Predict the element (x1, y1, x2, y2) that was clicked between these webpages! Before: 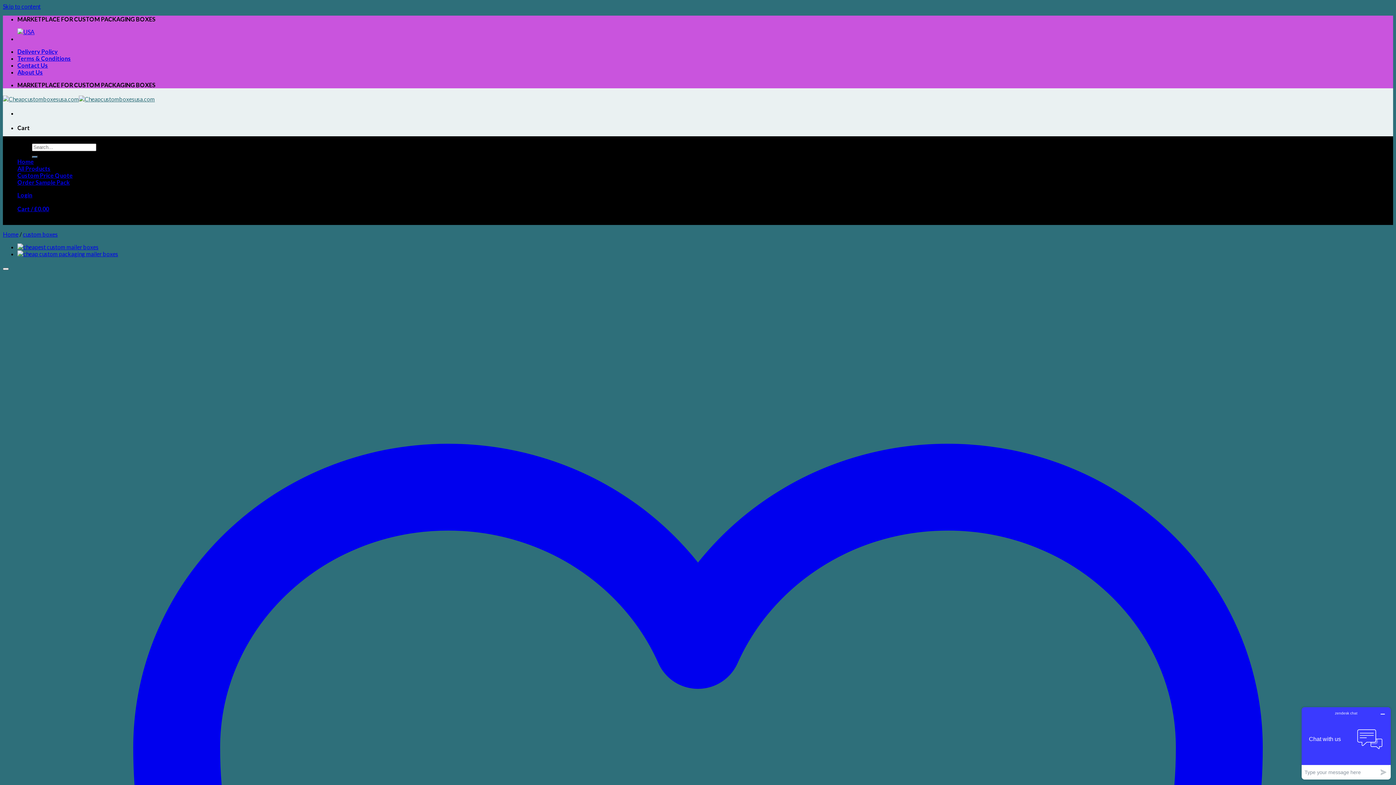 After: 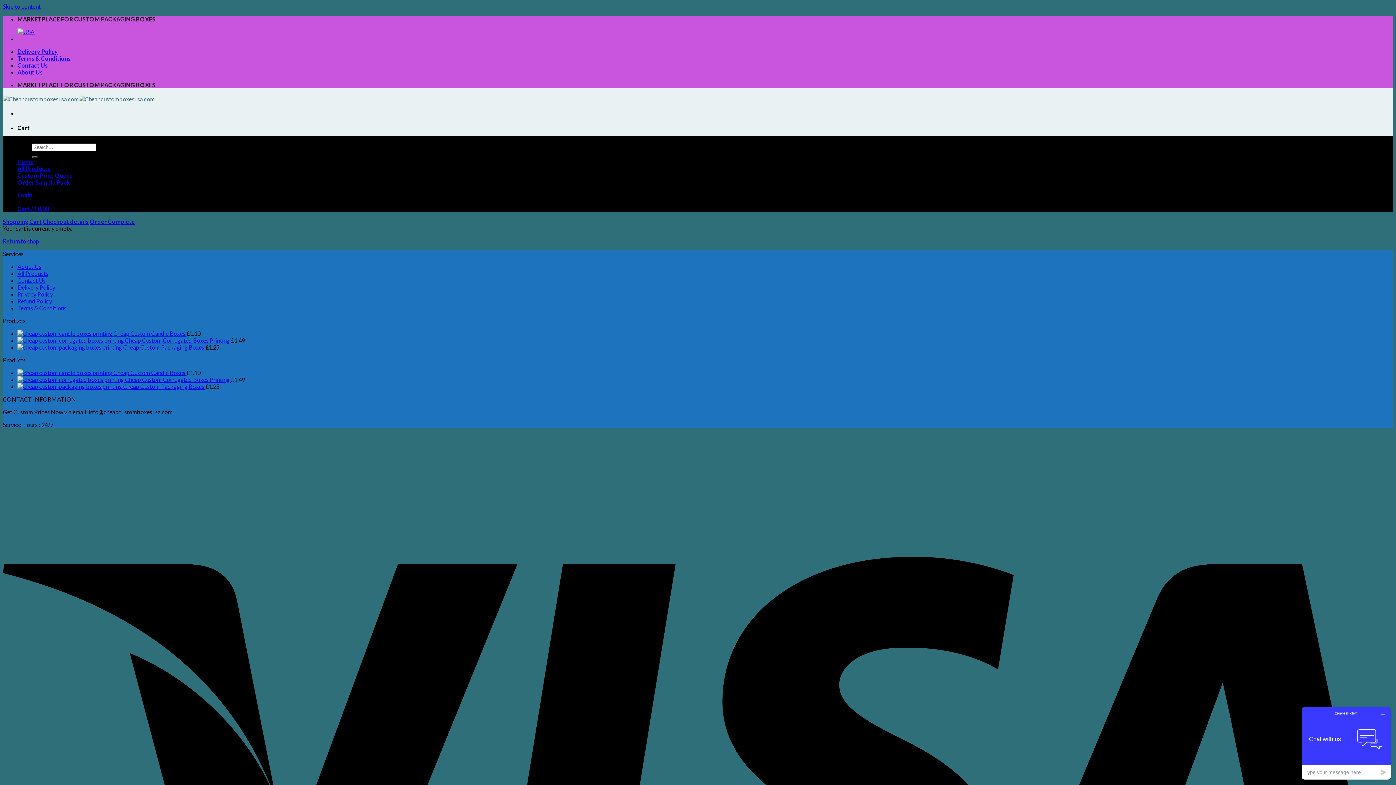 Action: bbox: (17, 205, 49, 212) label: Cart / £0.00